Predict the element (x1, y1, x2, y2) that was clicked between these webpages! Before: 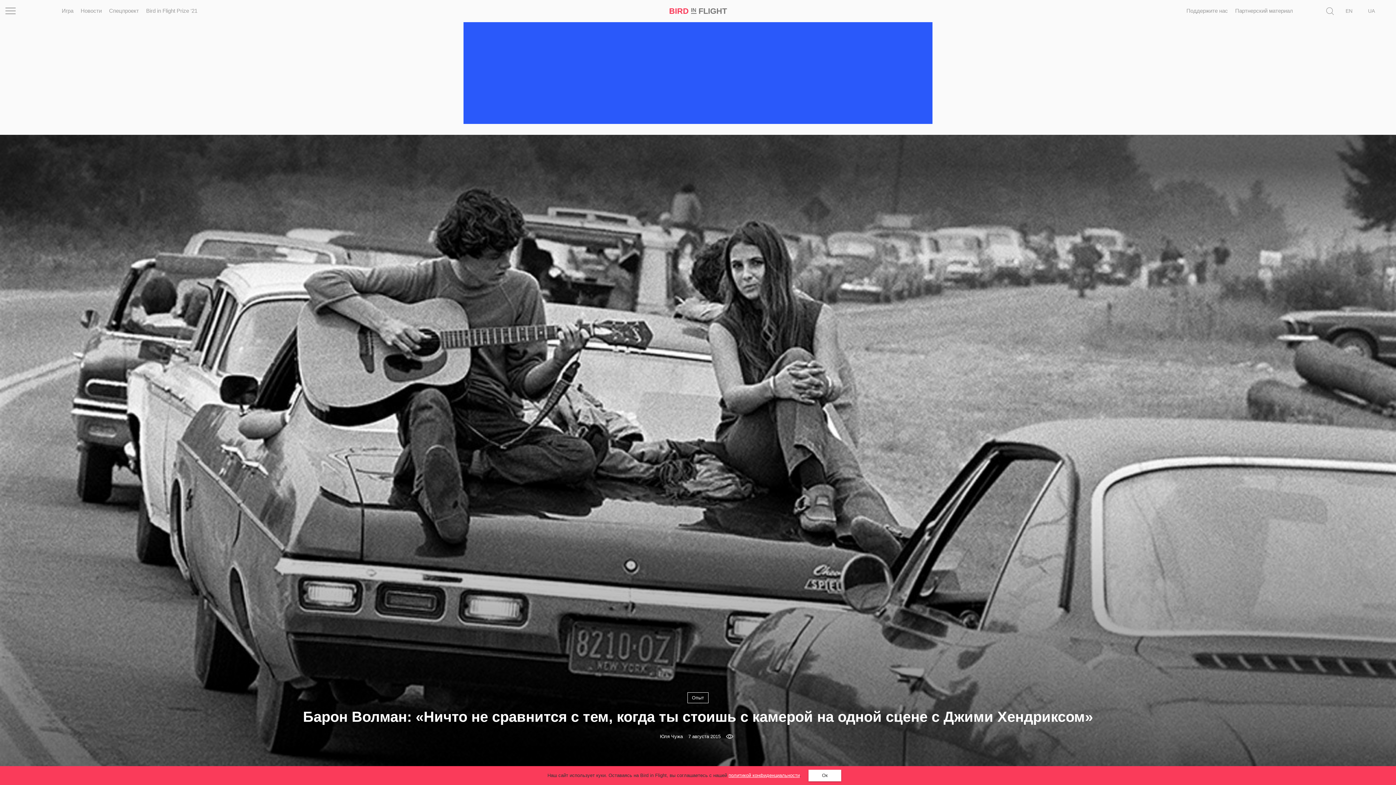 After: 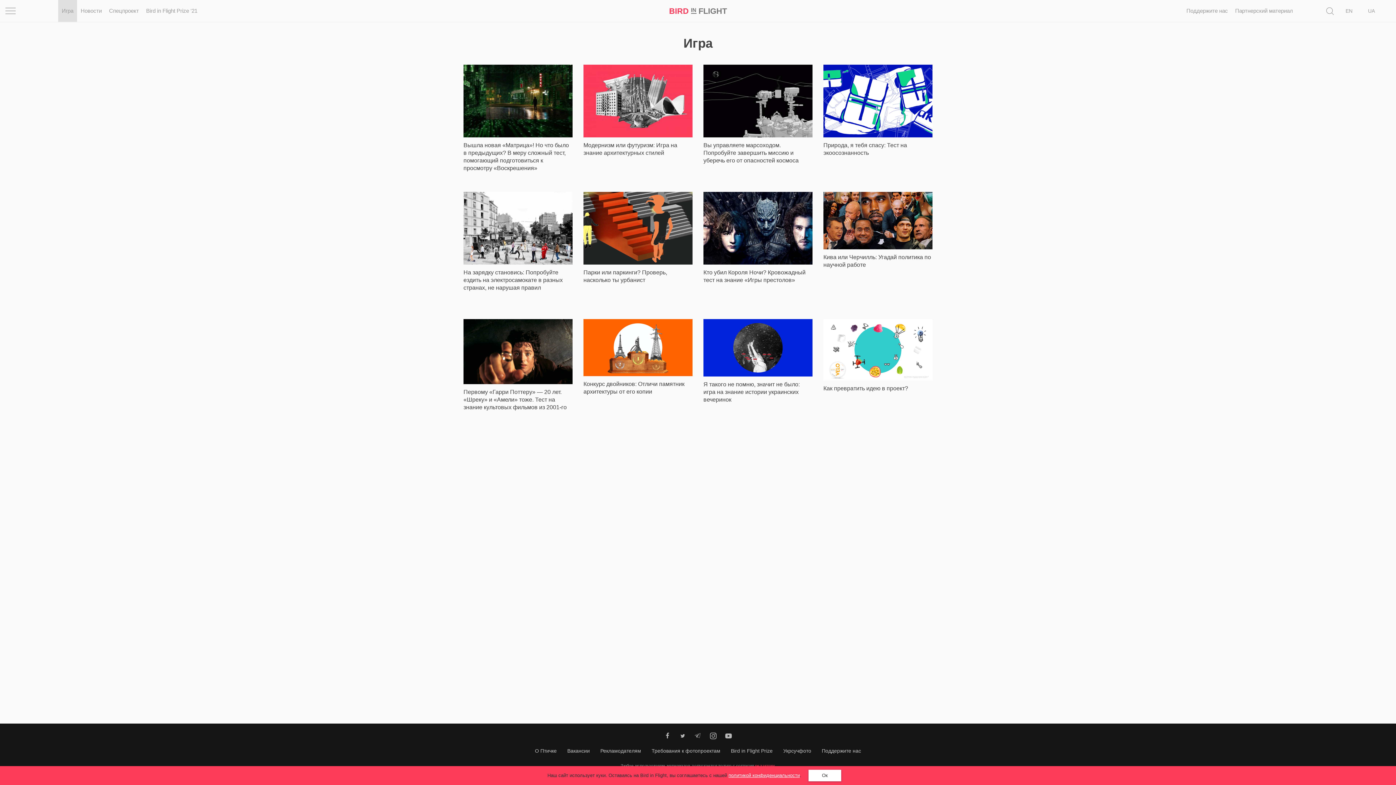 Action: bbox: (58, 0, 77, 21) label: Игра